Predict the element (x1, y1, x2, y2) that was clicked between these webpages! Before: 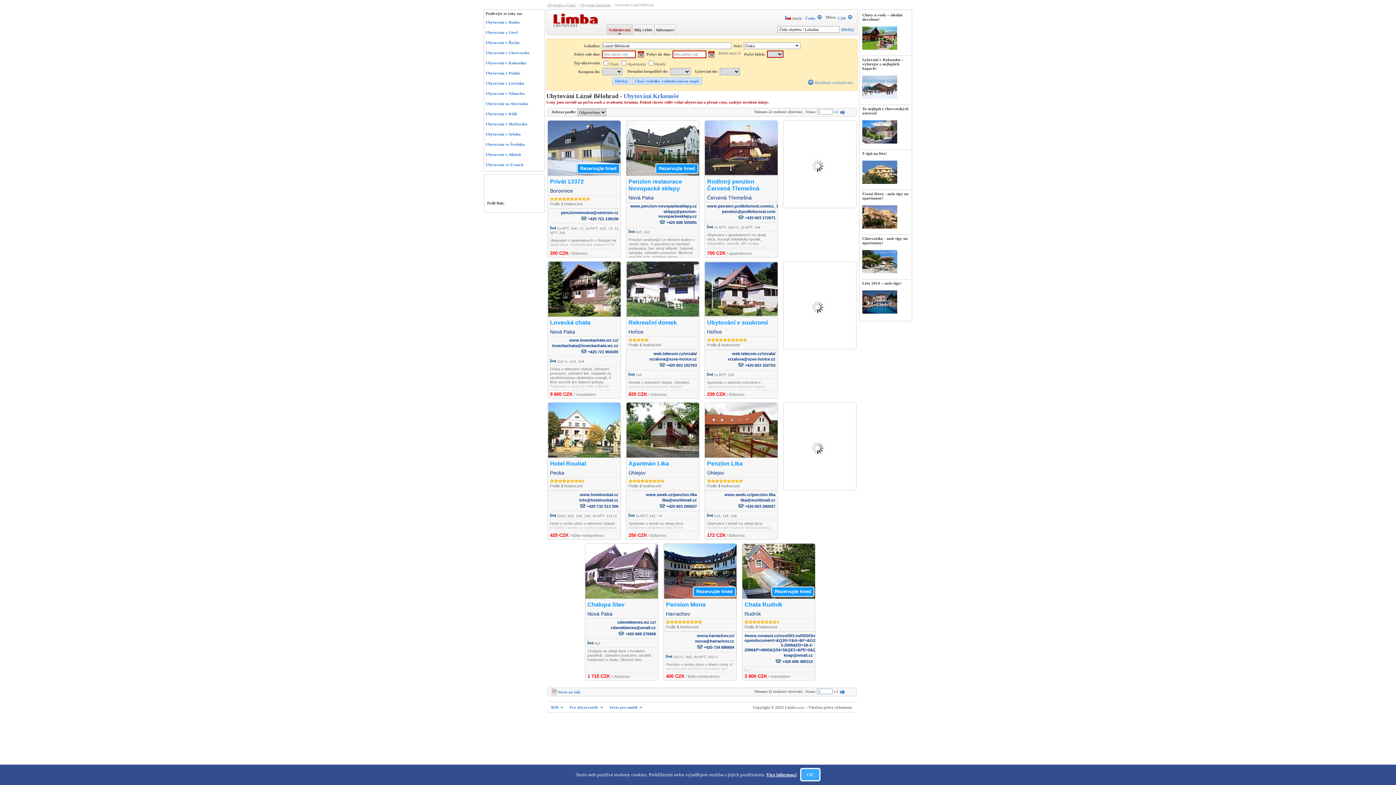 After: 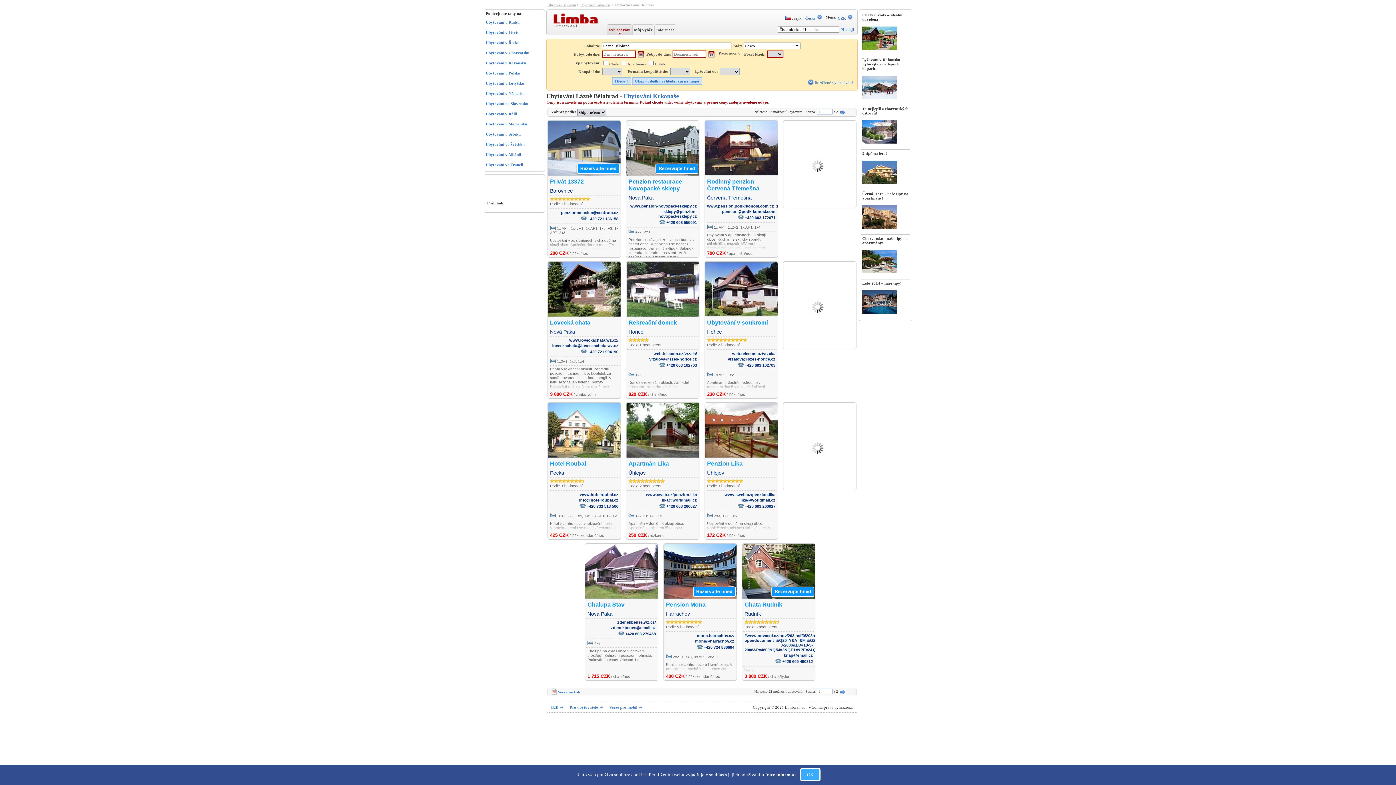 Action: label: Chaty u vody – ideální dovolená!

 bbox: (861, 11, 910, 55)